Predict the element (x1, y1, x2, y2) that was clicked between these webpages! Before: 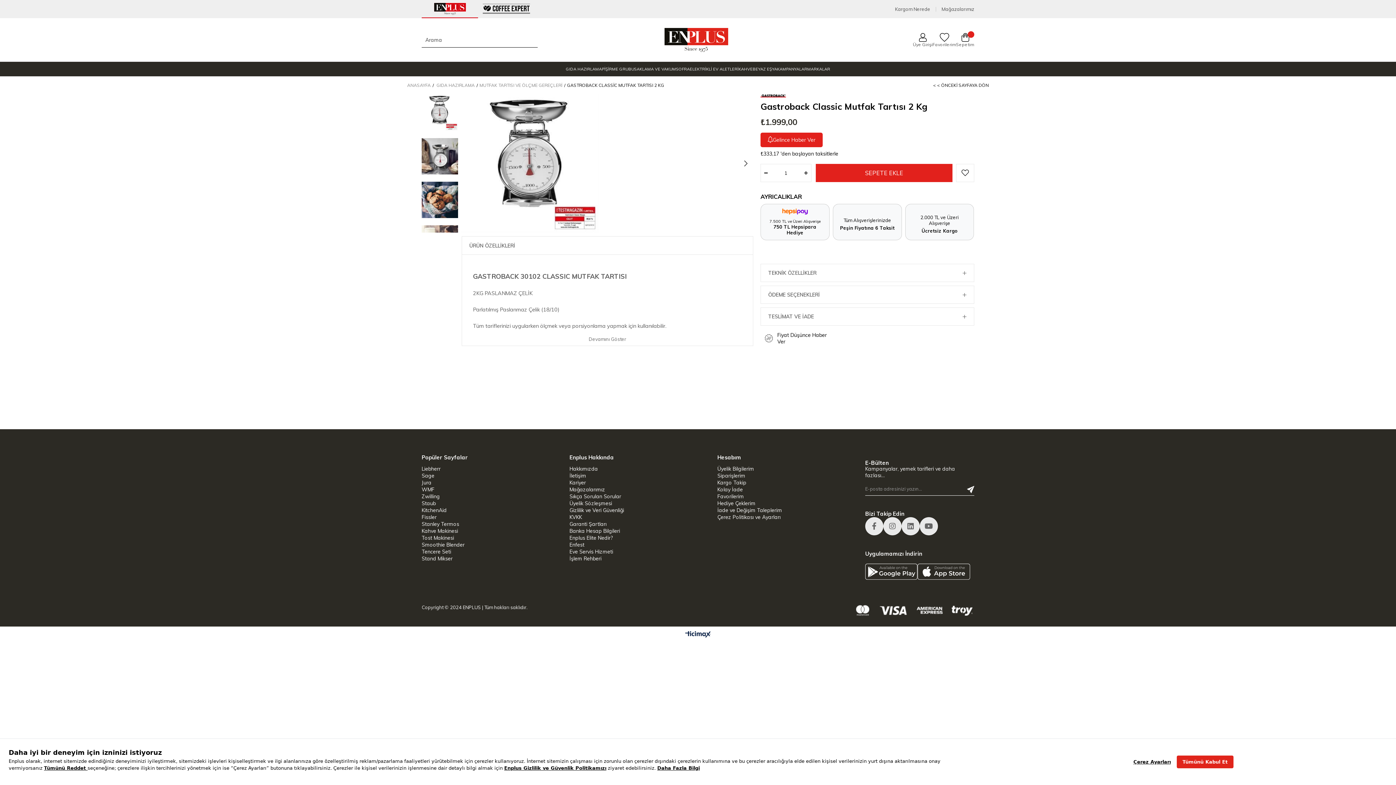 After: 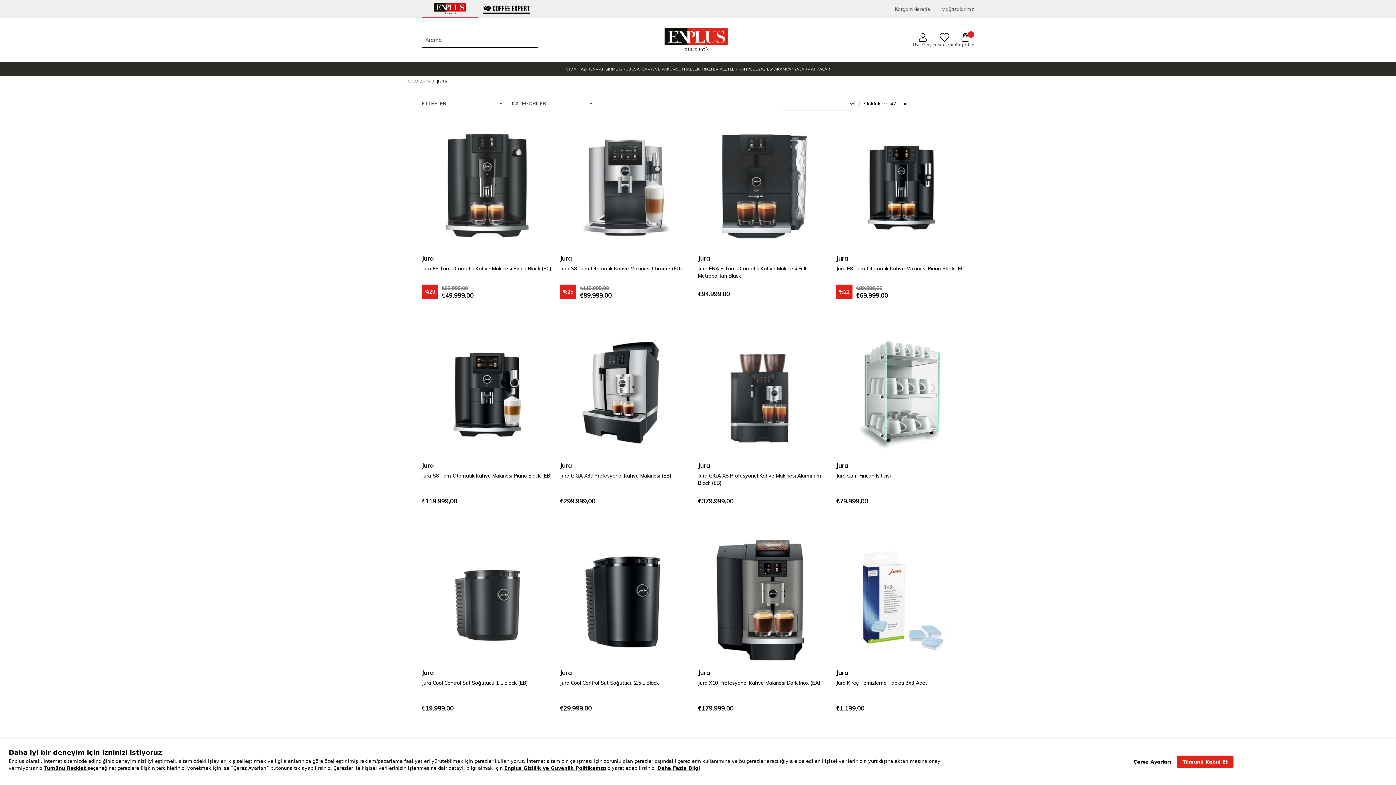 Action: bbox: (421, 479, 431, 486) label: Jura